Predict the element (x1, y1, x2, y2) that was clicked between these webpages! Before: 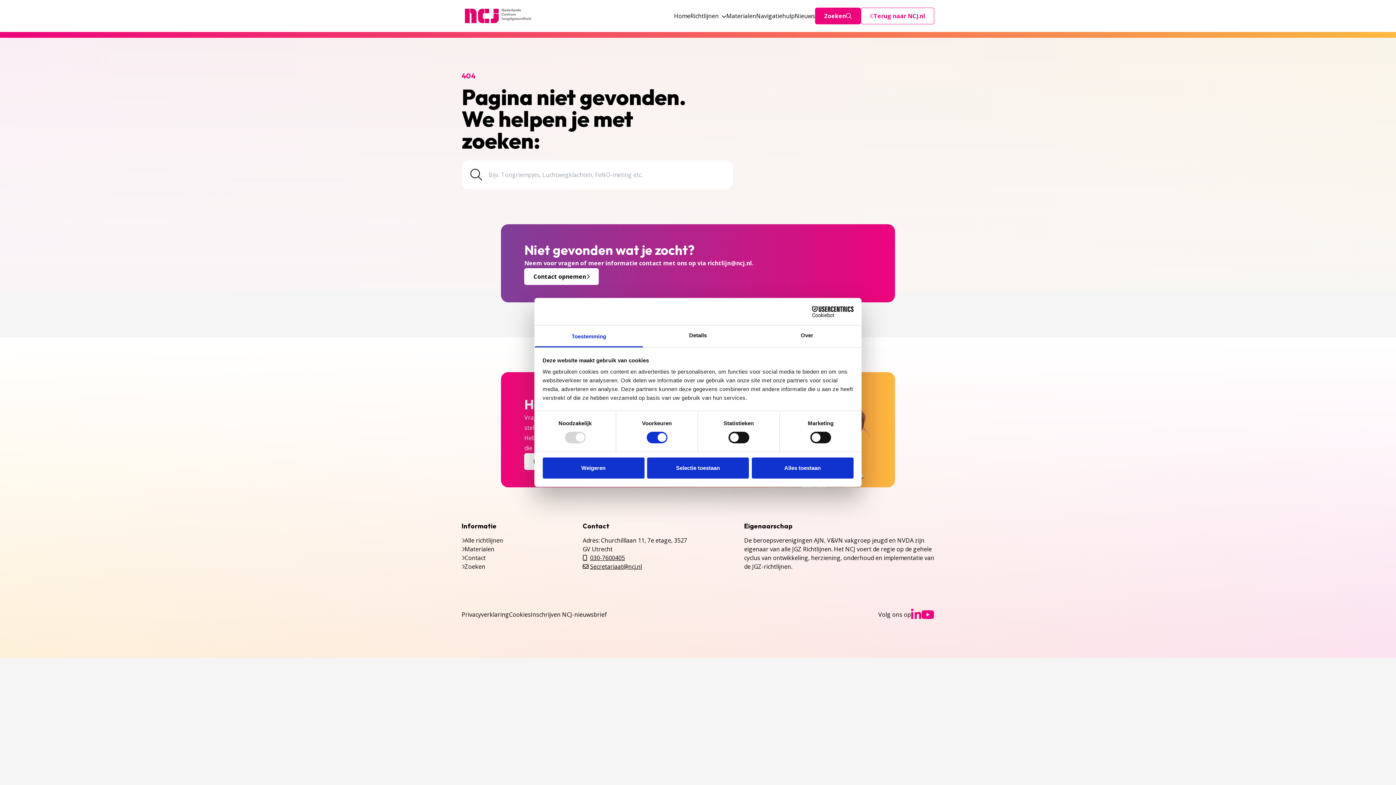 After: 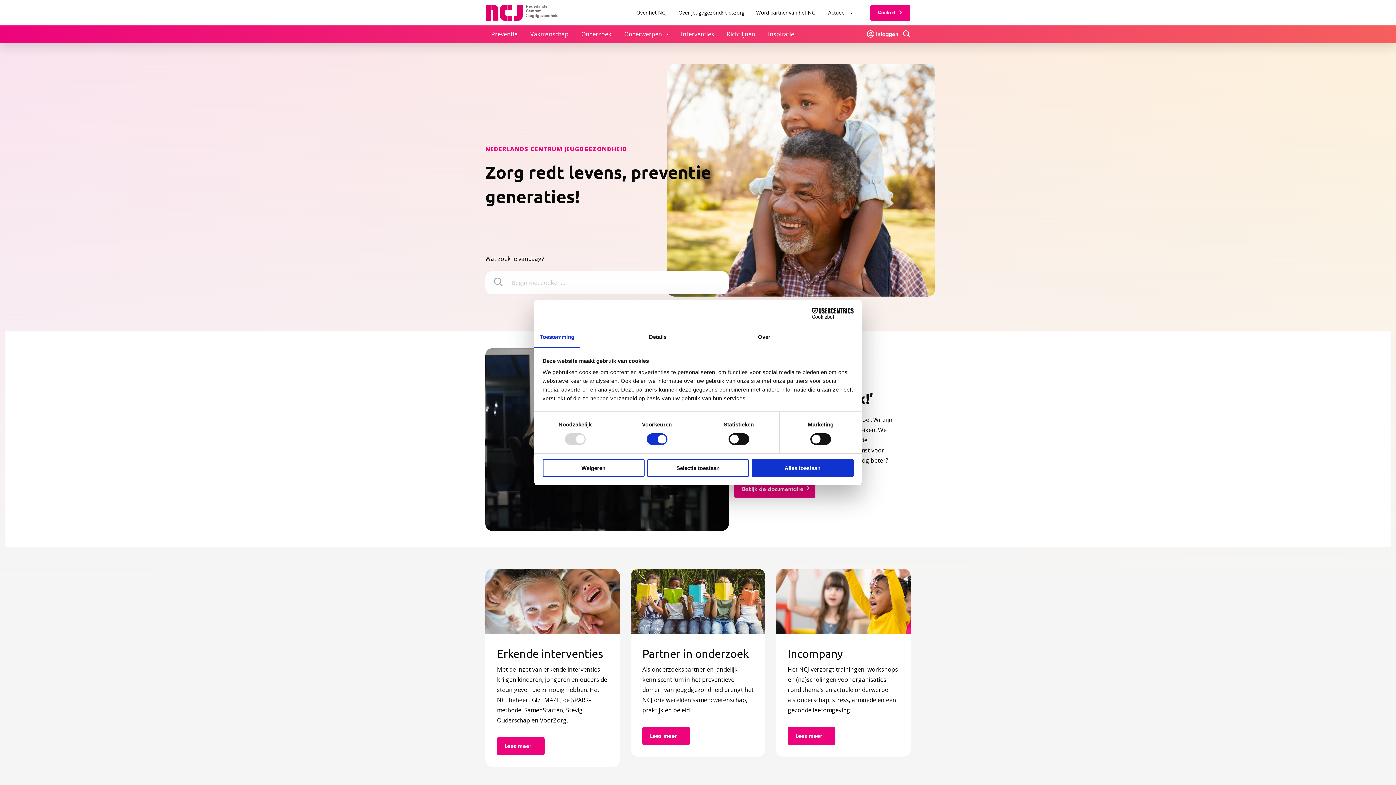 Action: label: Terug naar NCJ.nl
Deze link stuurt je terug naar de NCJ hoofdsite op een ander domein bbox: (861, 7, 934, 24)